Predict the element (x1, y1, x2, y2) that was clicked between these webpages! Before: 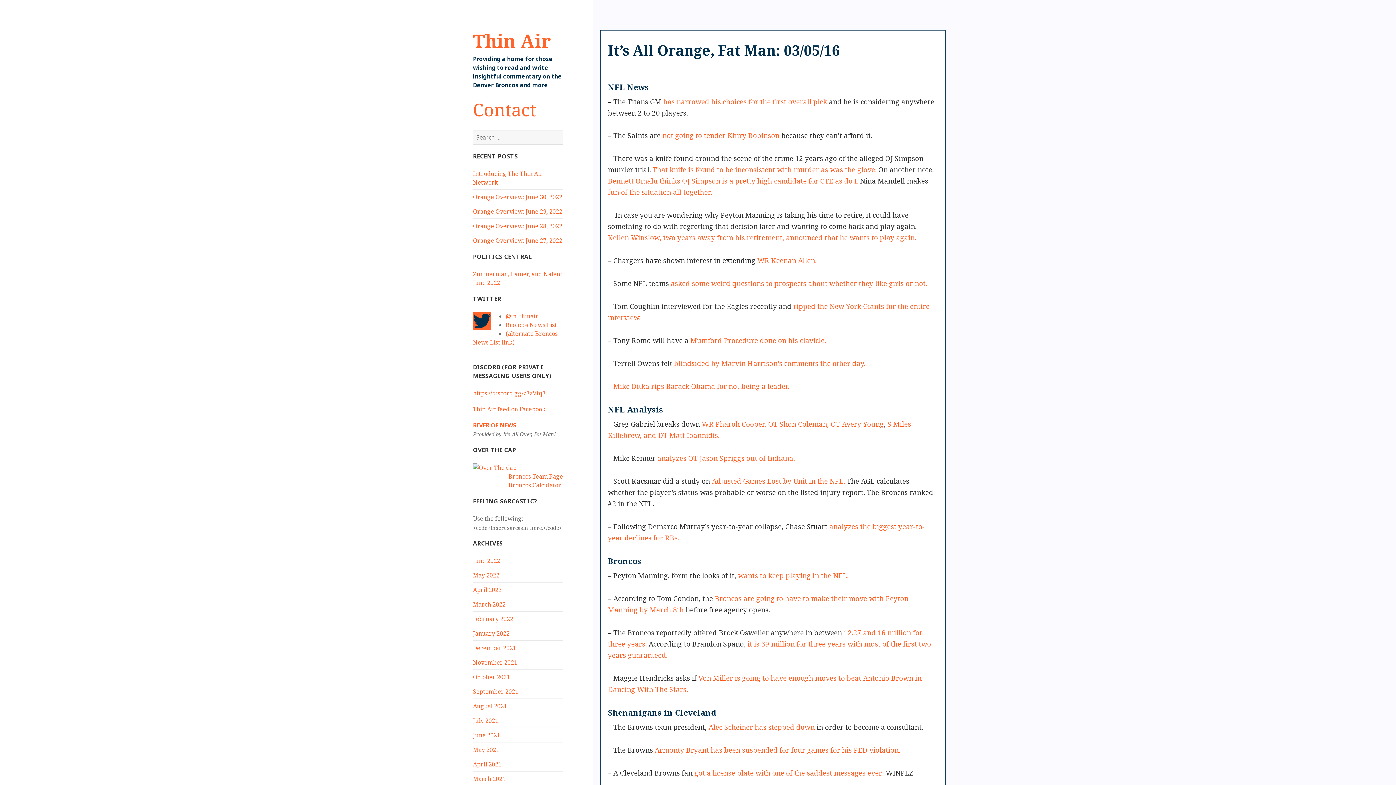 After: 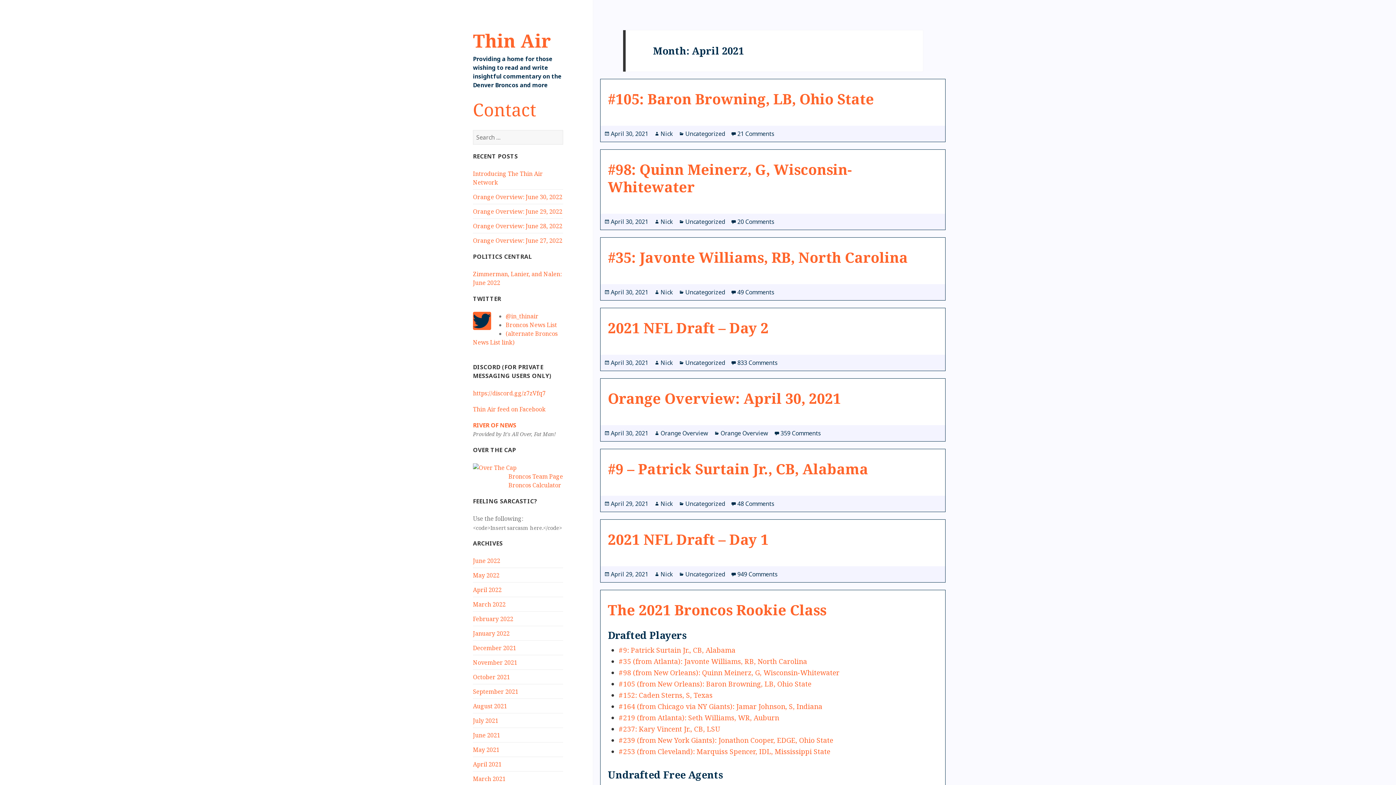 Action: bbox: (473, 760, 501, 768) label: April 2021